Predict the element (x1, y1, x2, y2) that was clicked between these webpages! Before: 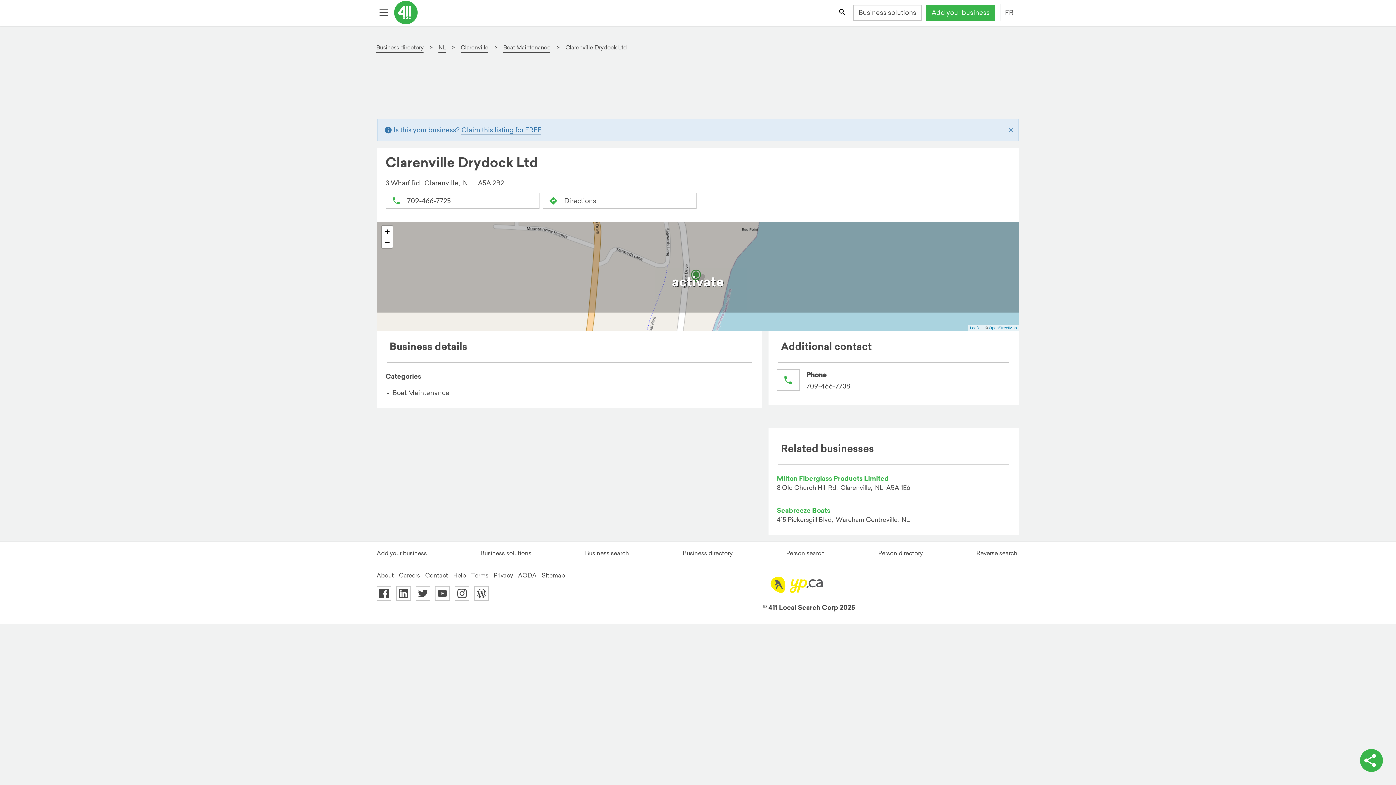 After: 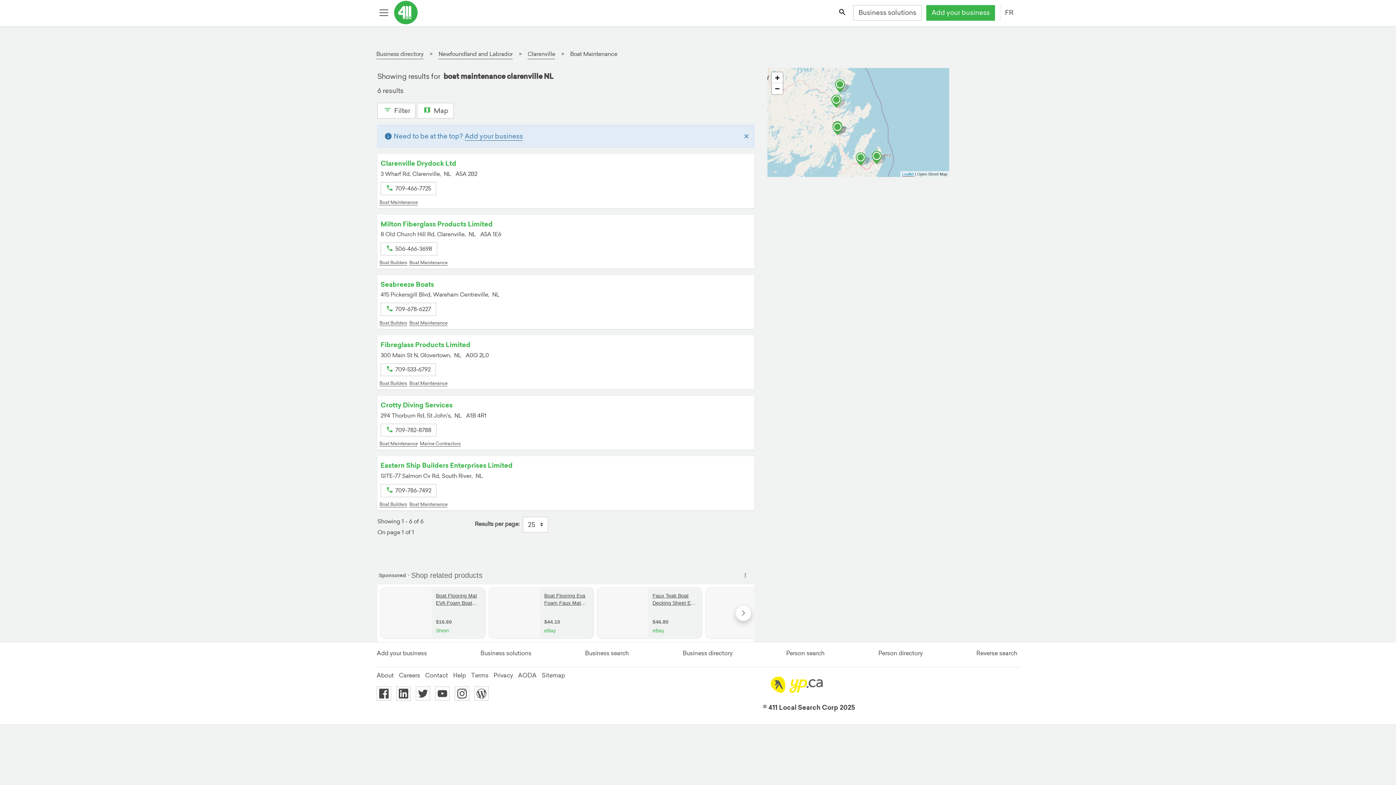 Action: bbox: (392, 388, 449, 397) label: Boat Maintenance